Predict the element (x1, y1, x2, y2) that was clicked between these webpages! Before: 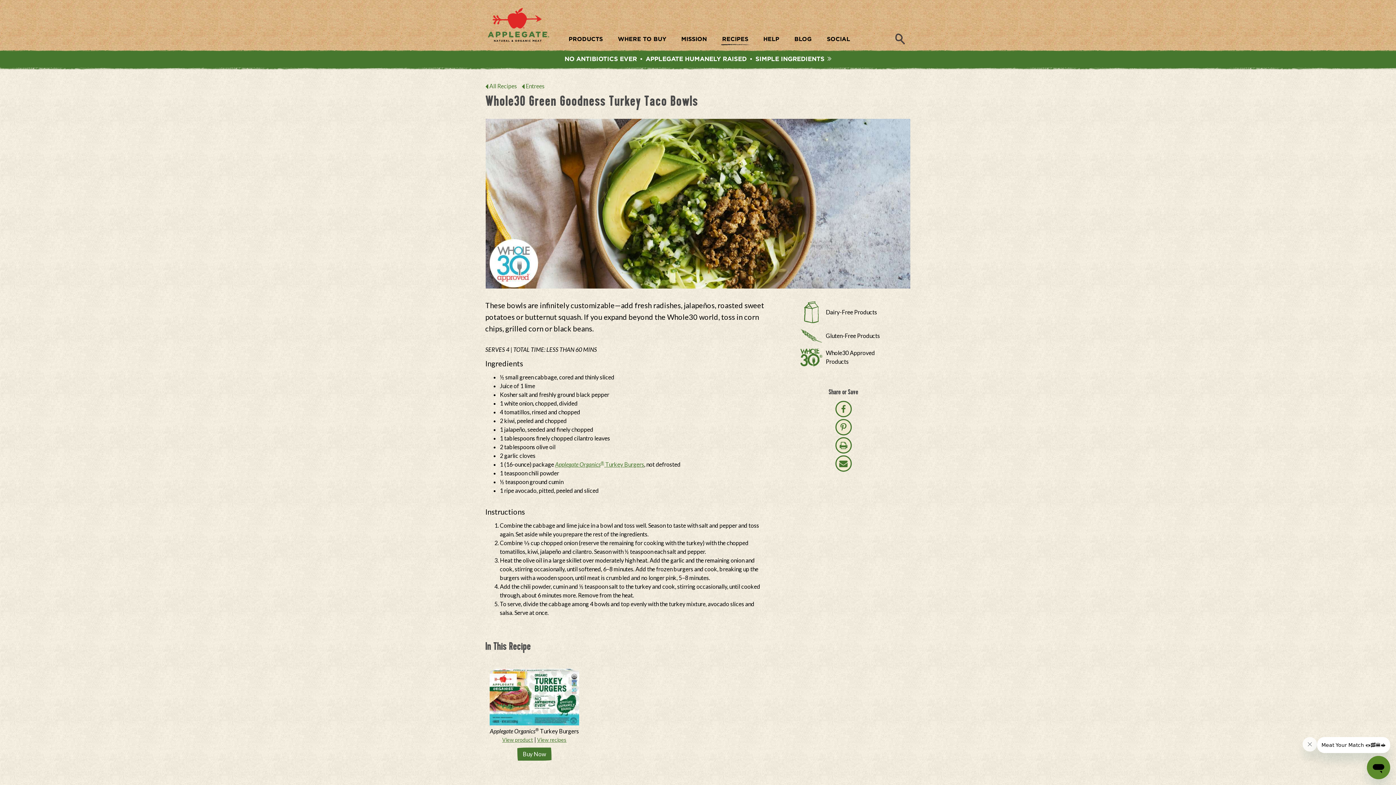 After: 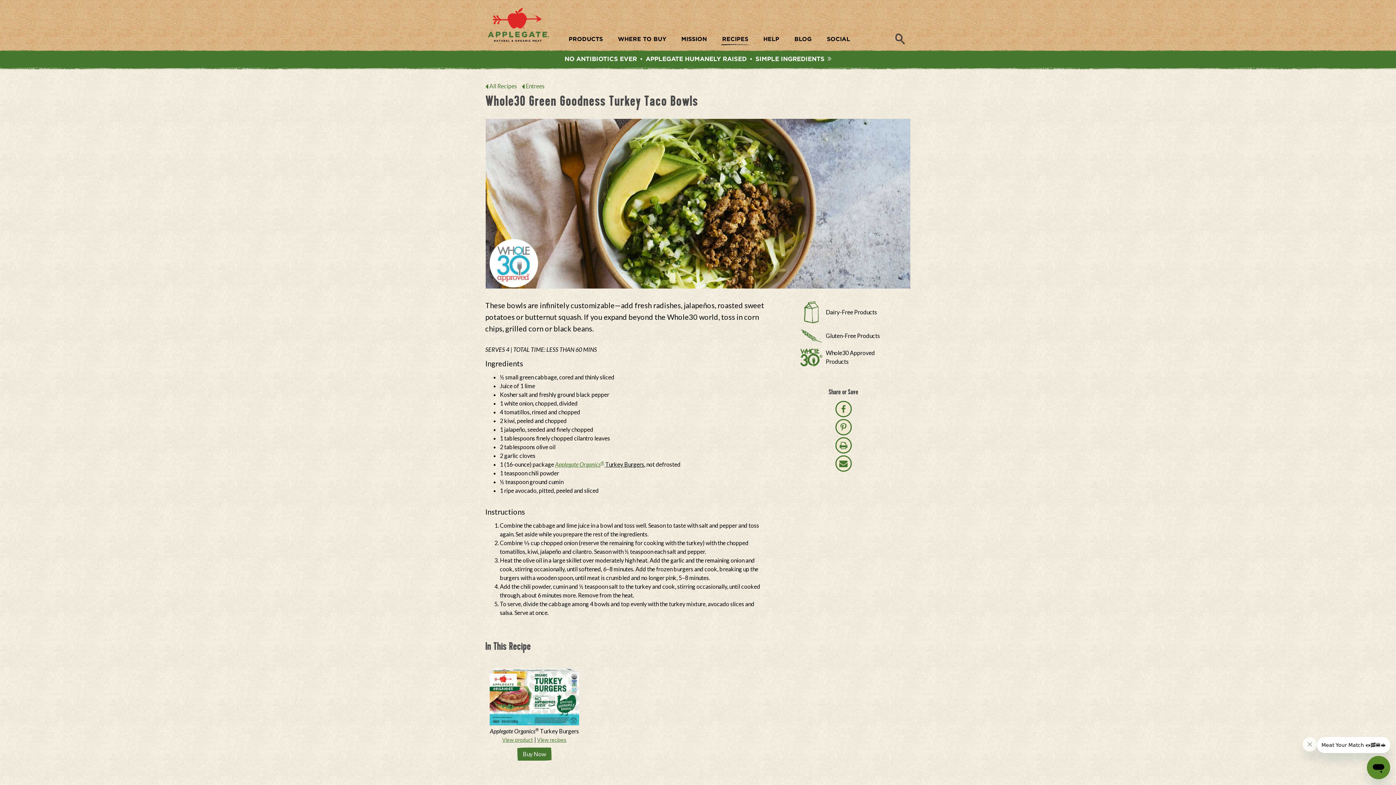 Action: bbox: (605, 461, 644, 468) label: Turkey Burgers